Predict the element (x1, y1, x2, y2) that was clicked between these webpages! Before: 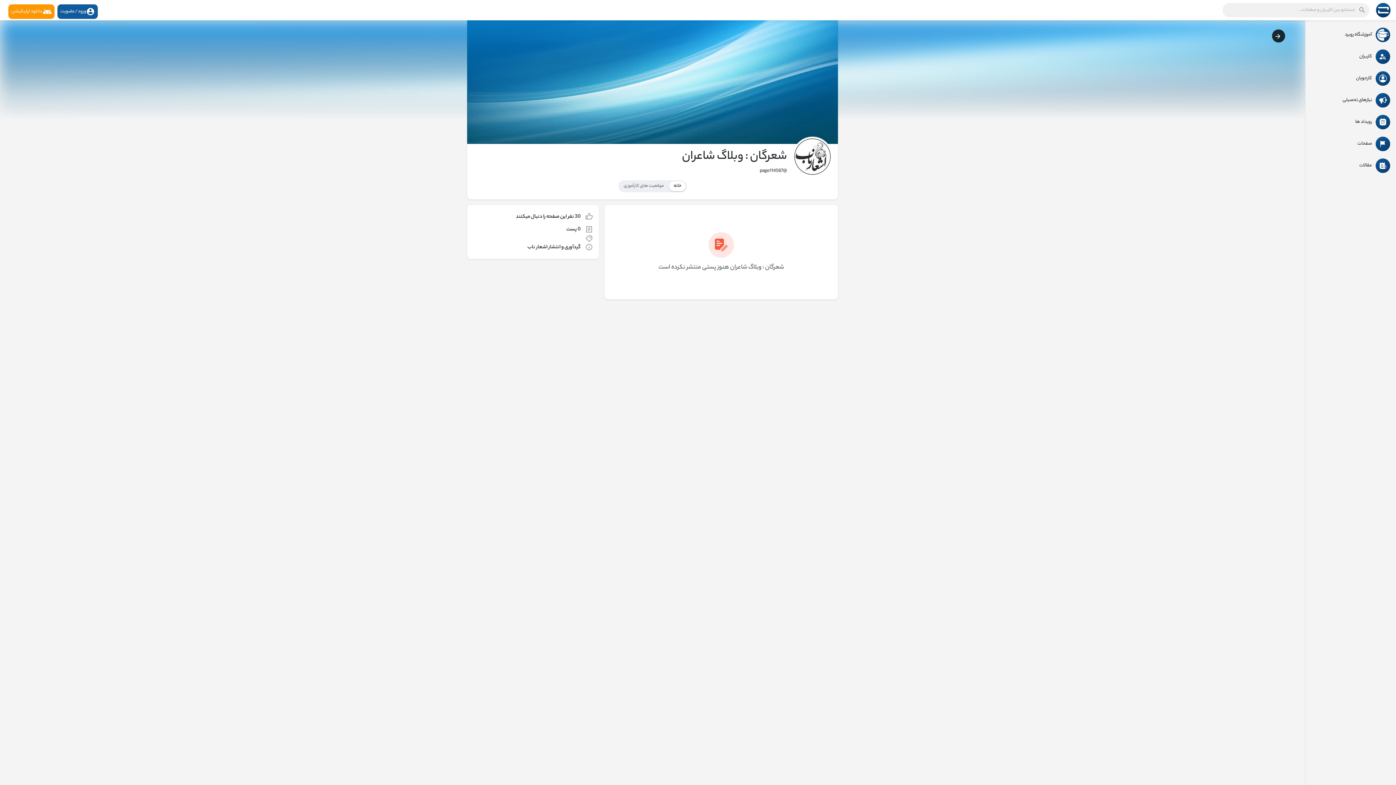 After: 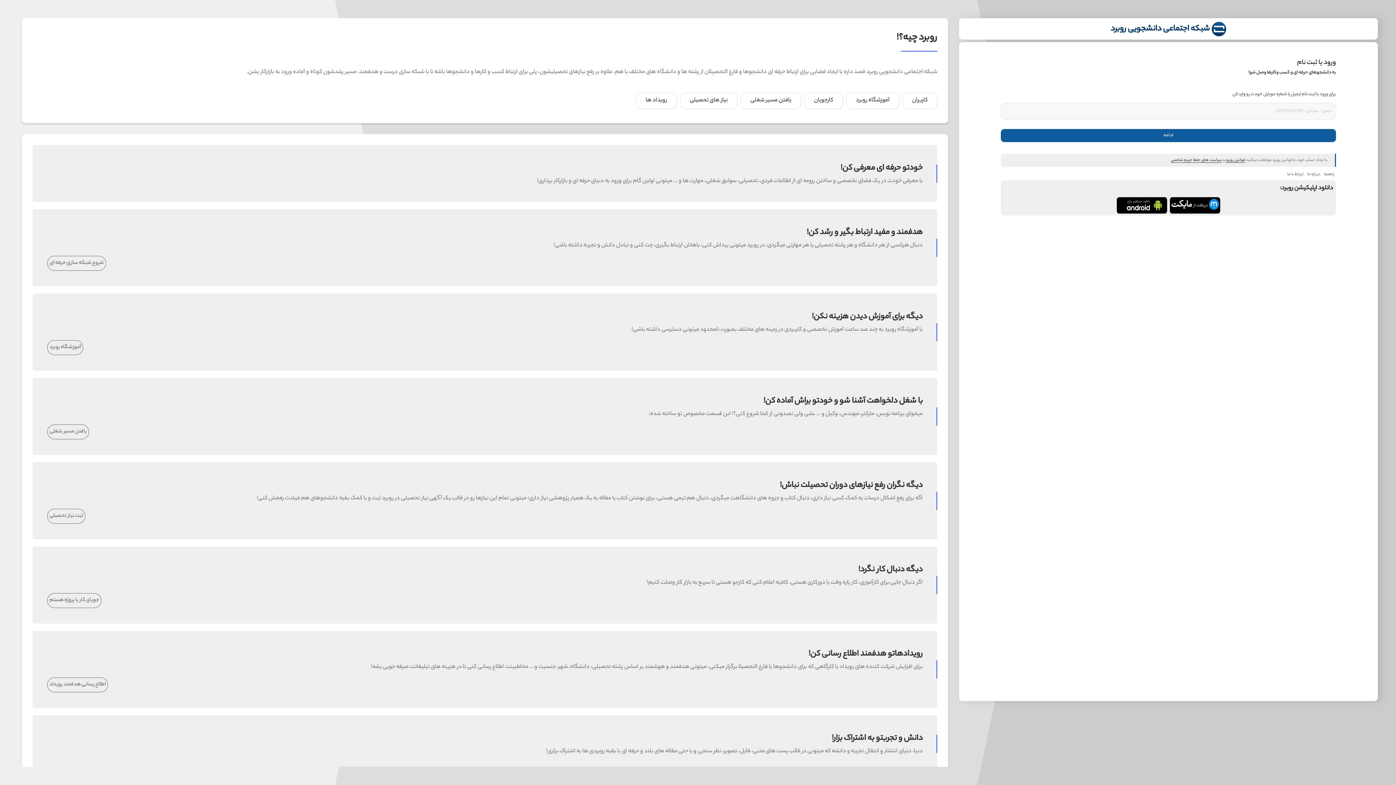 Action: label: ورود/عضویت  bbox: (55, 7, 98, 15)